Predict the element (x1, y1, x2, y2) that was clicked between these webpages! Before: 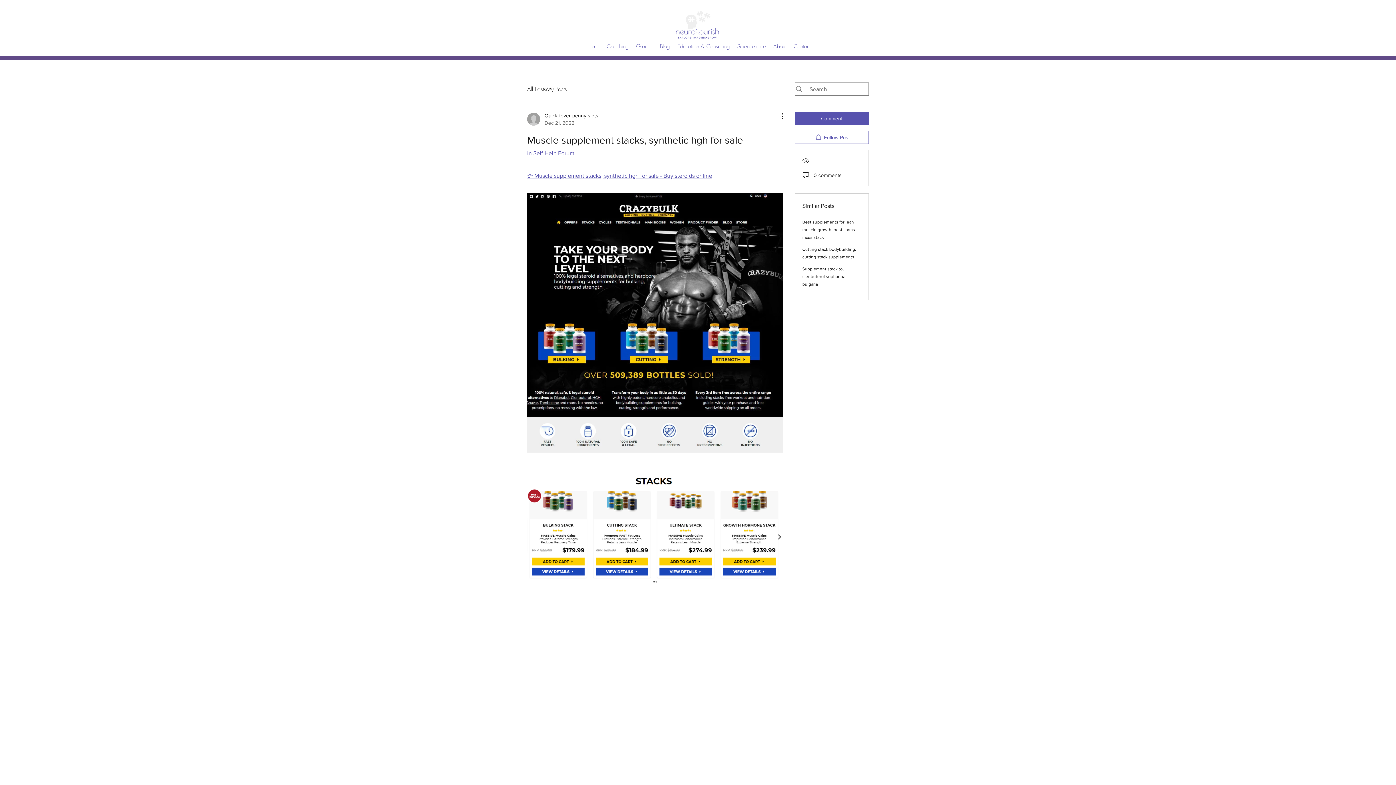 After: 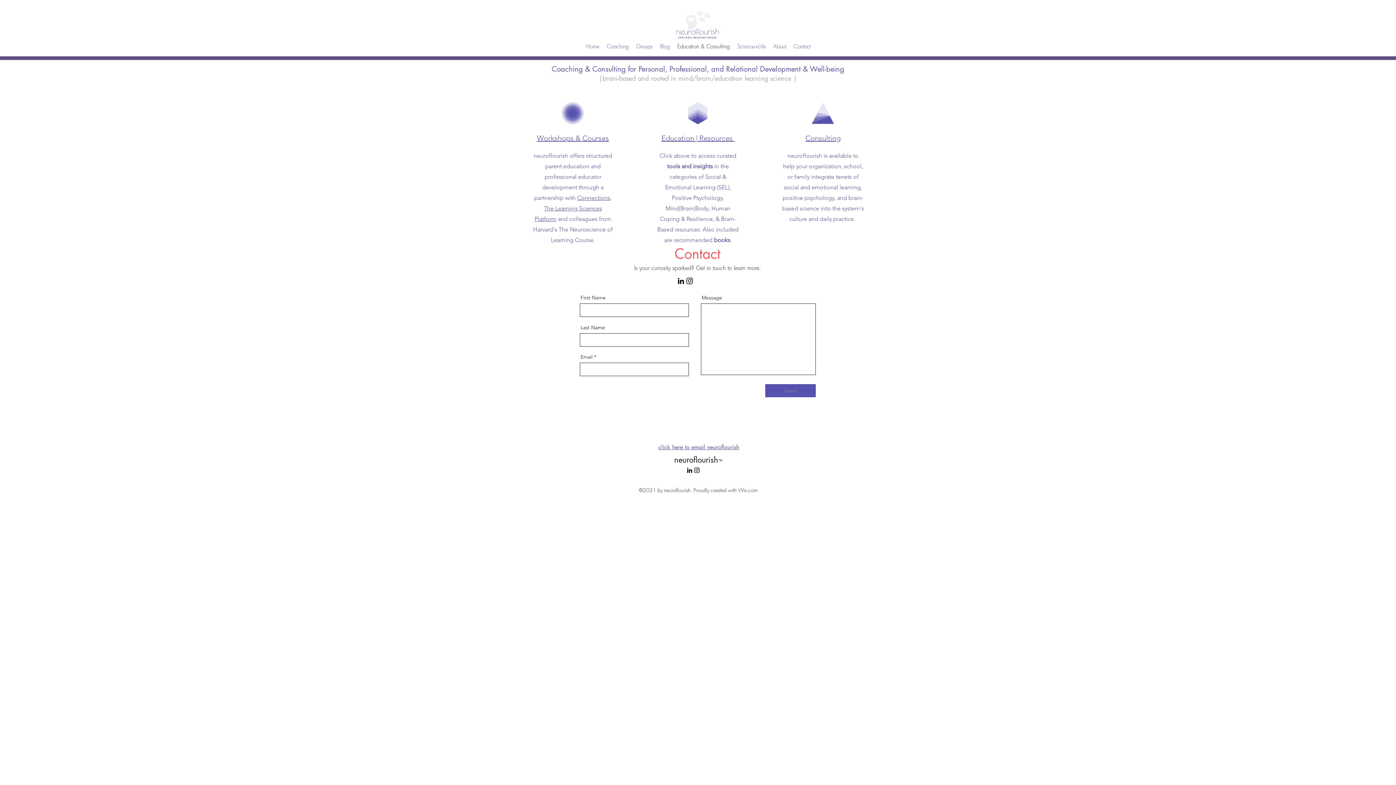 Action: bbox: (673, 41, 733, 52) label: Education & Consulting